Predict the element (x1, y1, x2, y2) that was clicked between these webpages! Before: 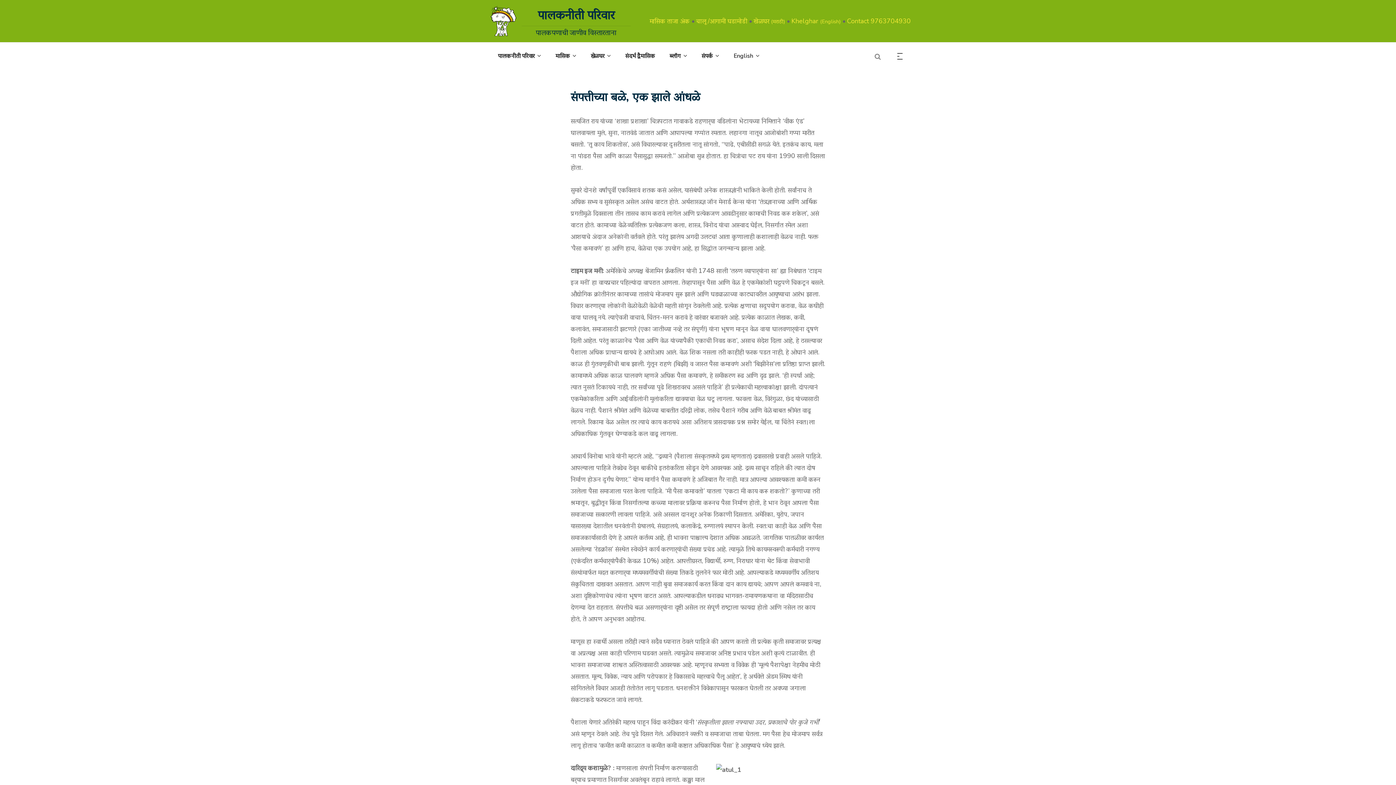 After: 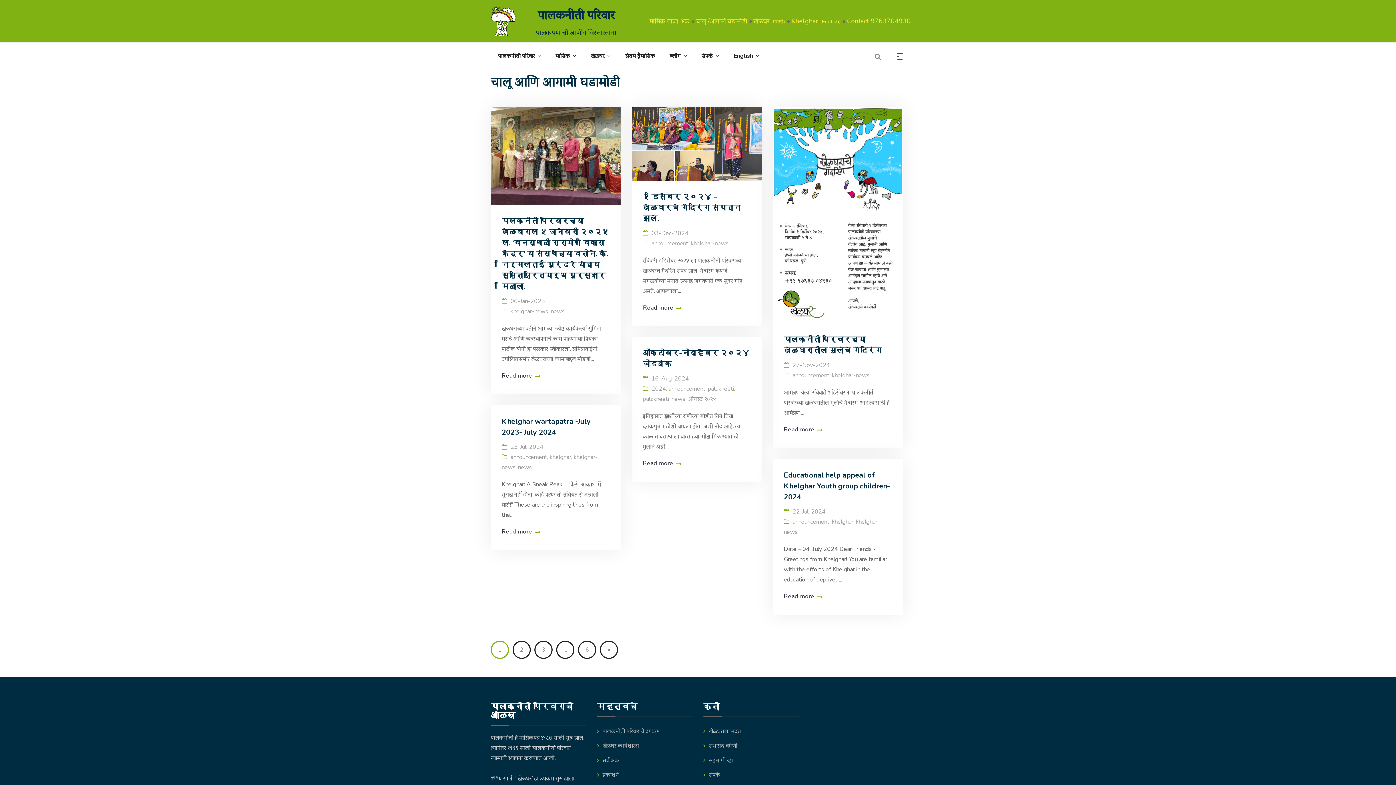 Action: label: चालू /आगामी घडामोडी bbox: (696, 16, 747, 25)